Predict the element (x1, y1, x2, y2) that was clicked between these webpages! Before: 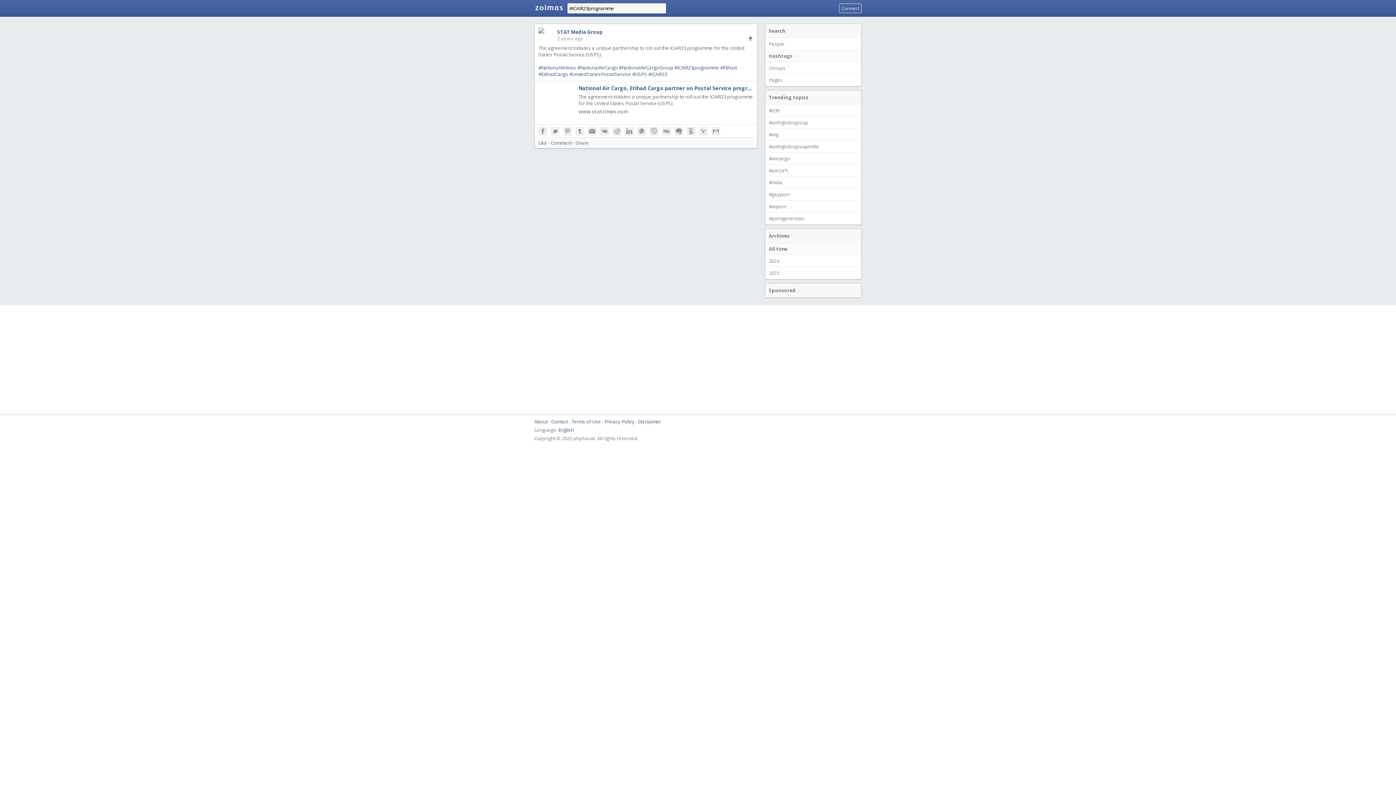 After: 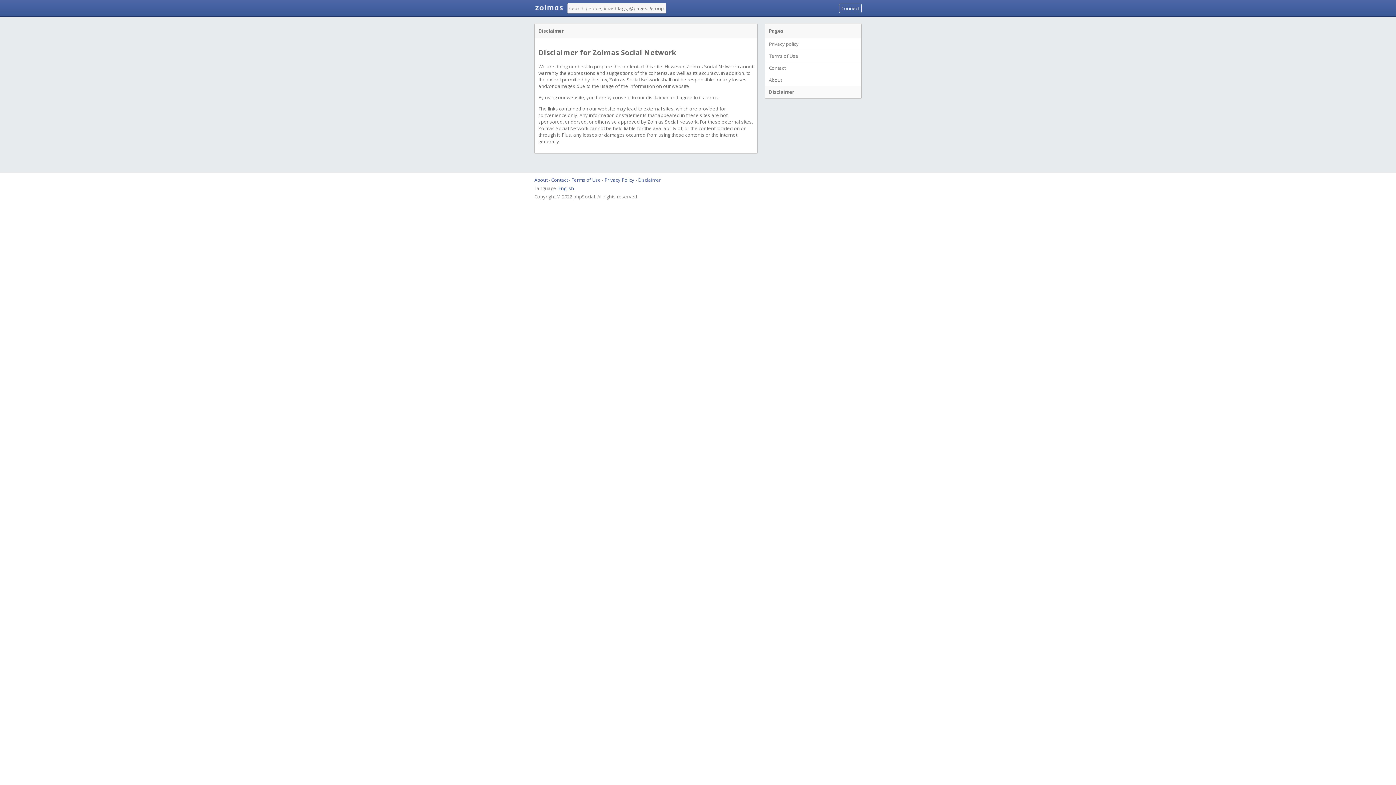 Action: bbox: (638, 418, 661, 425) label: Disclaimer